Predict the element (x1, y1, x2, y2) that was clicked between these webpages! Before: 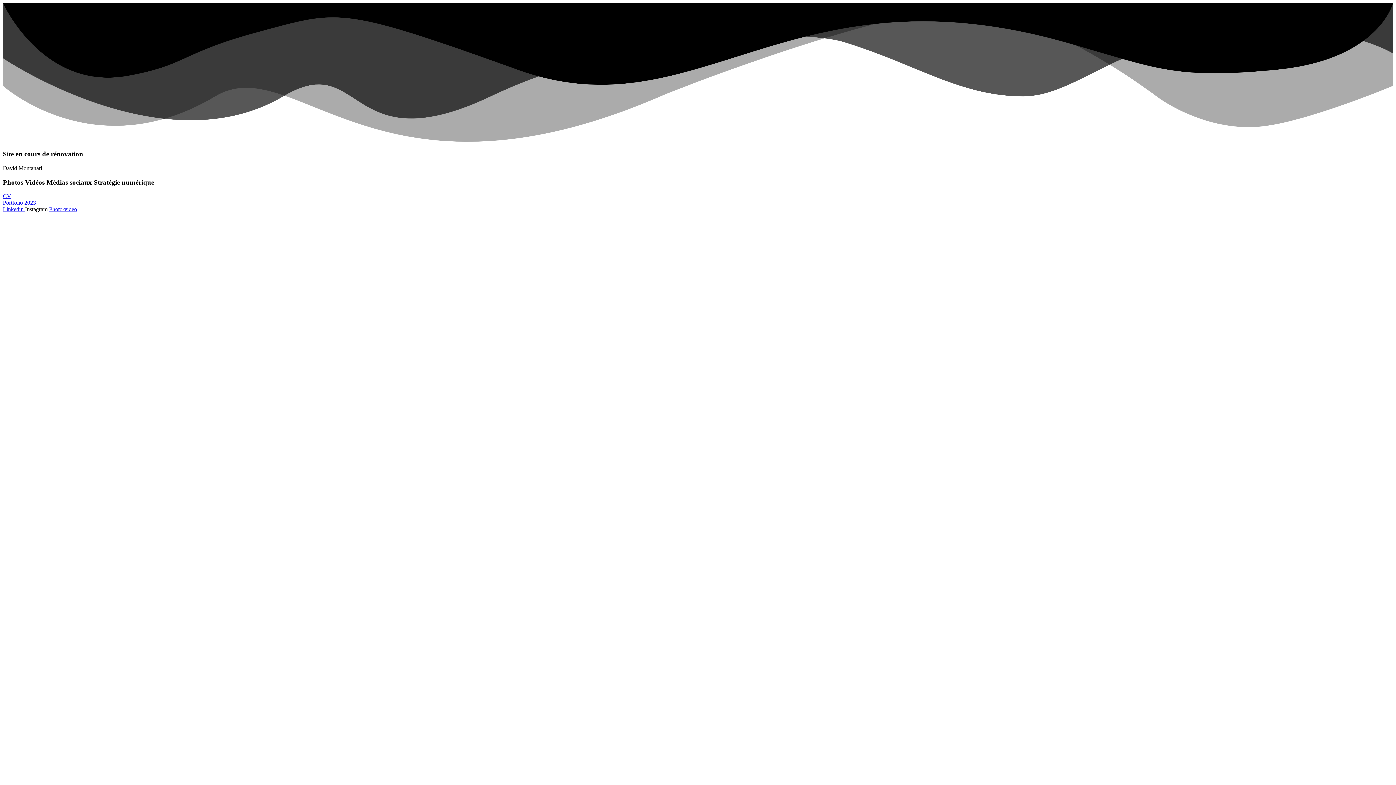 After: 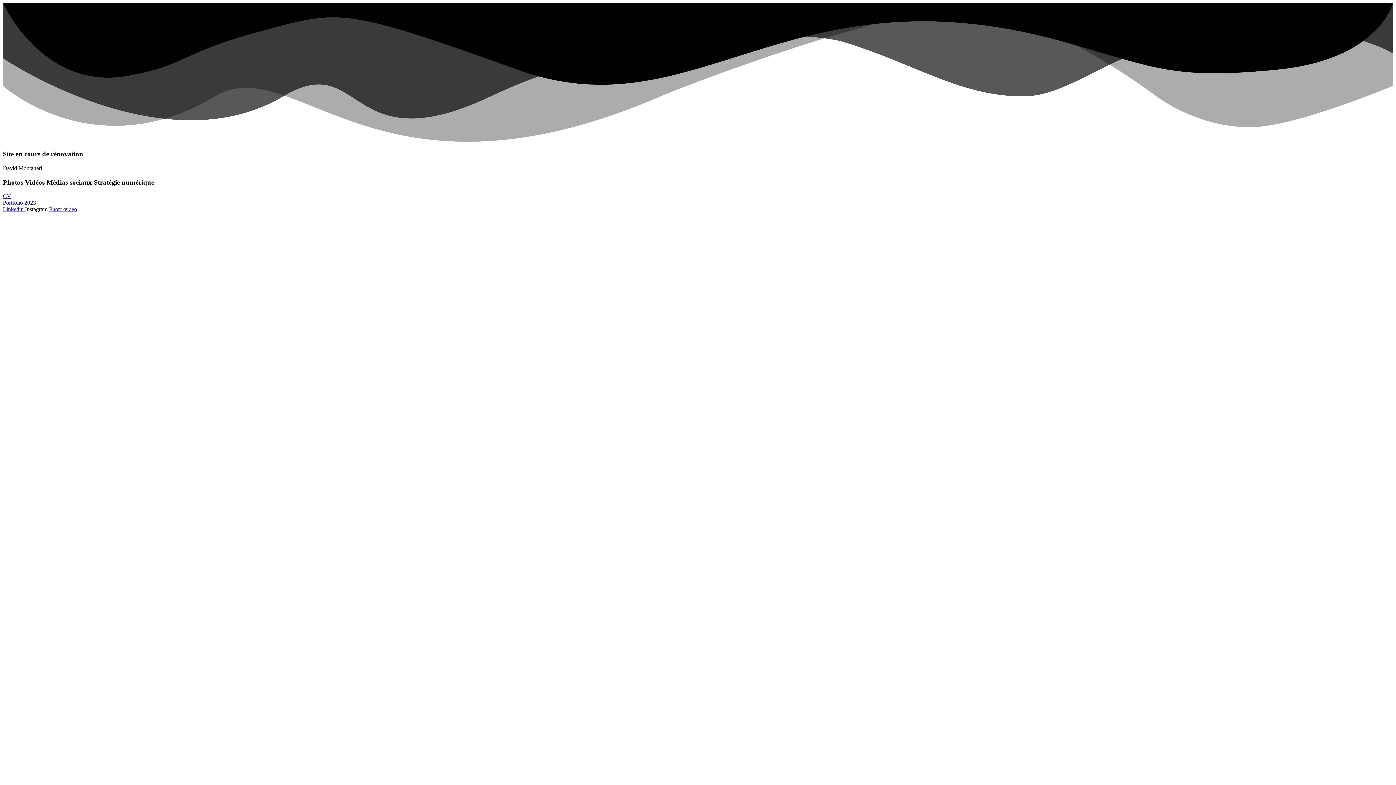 Action: bbox: (25, 206, 49, 212) label: Instagram 